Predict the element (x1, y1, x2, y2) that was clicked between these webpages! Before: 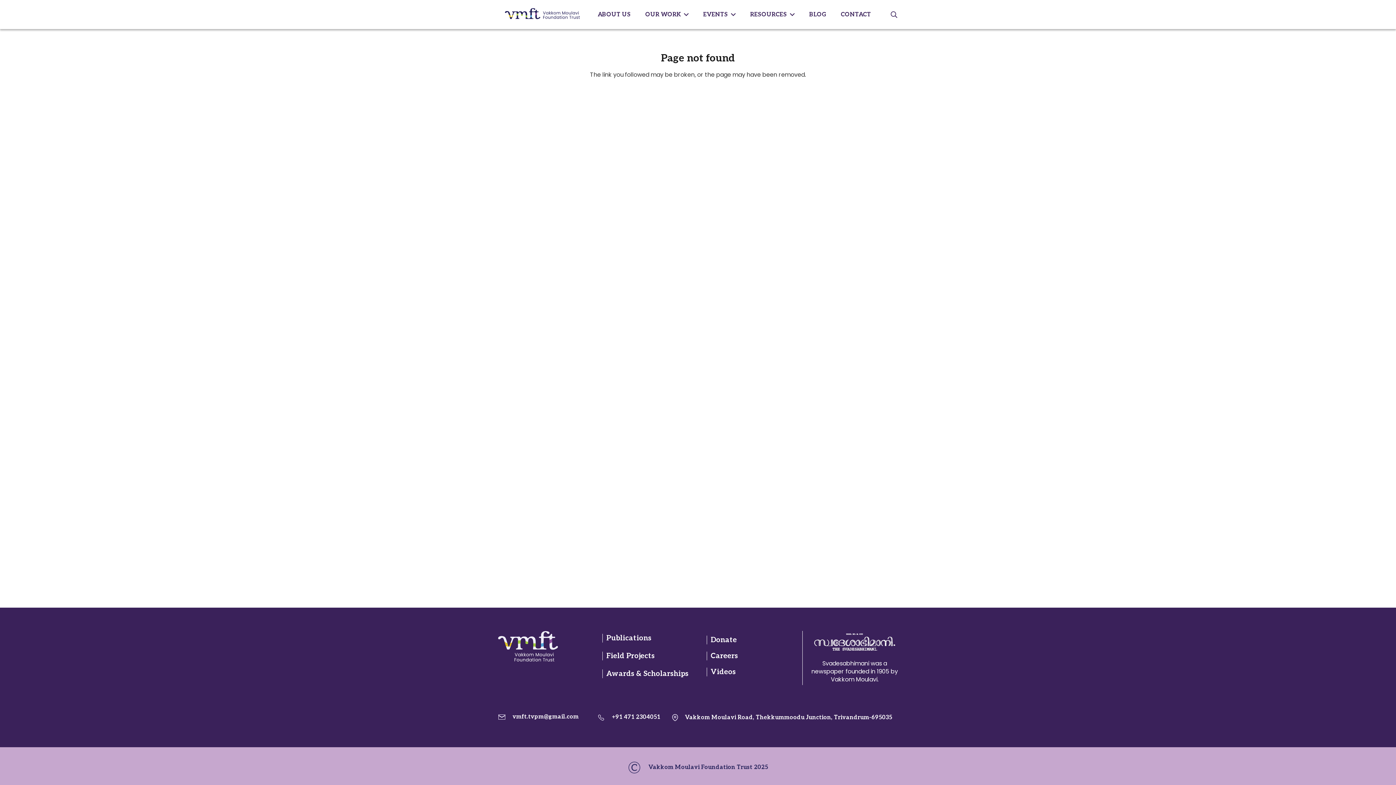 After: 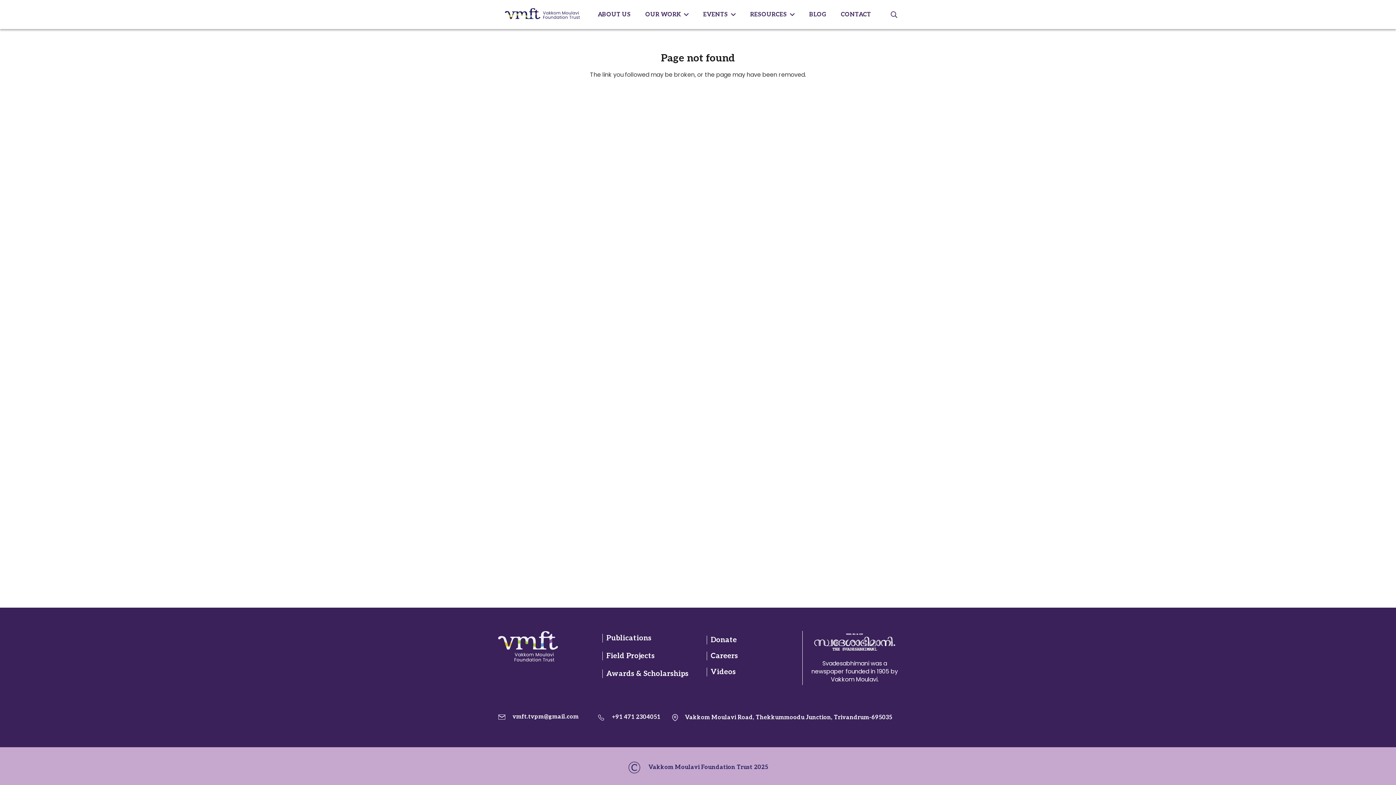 Action: bbox: (498, 676, 512, 685) label: Facebook